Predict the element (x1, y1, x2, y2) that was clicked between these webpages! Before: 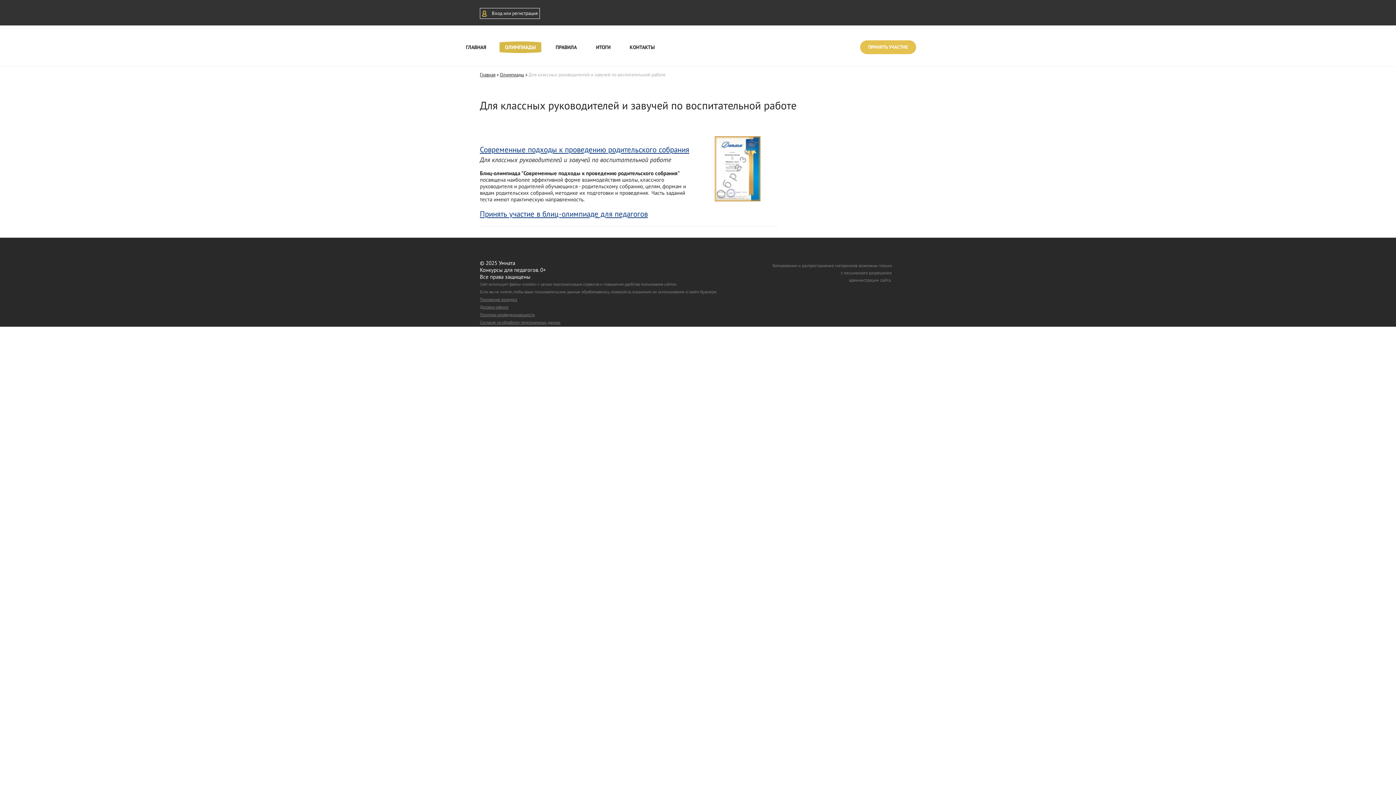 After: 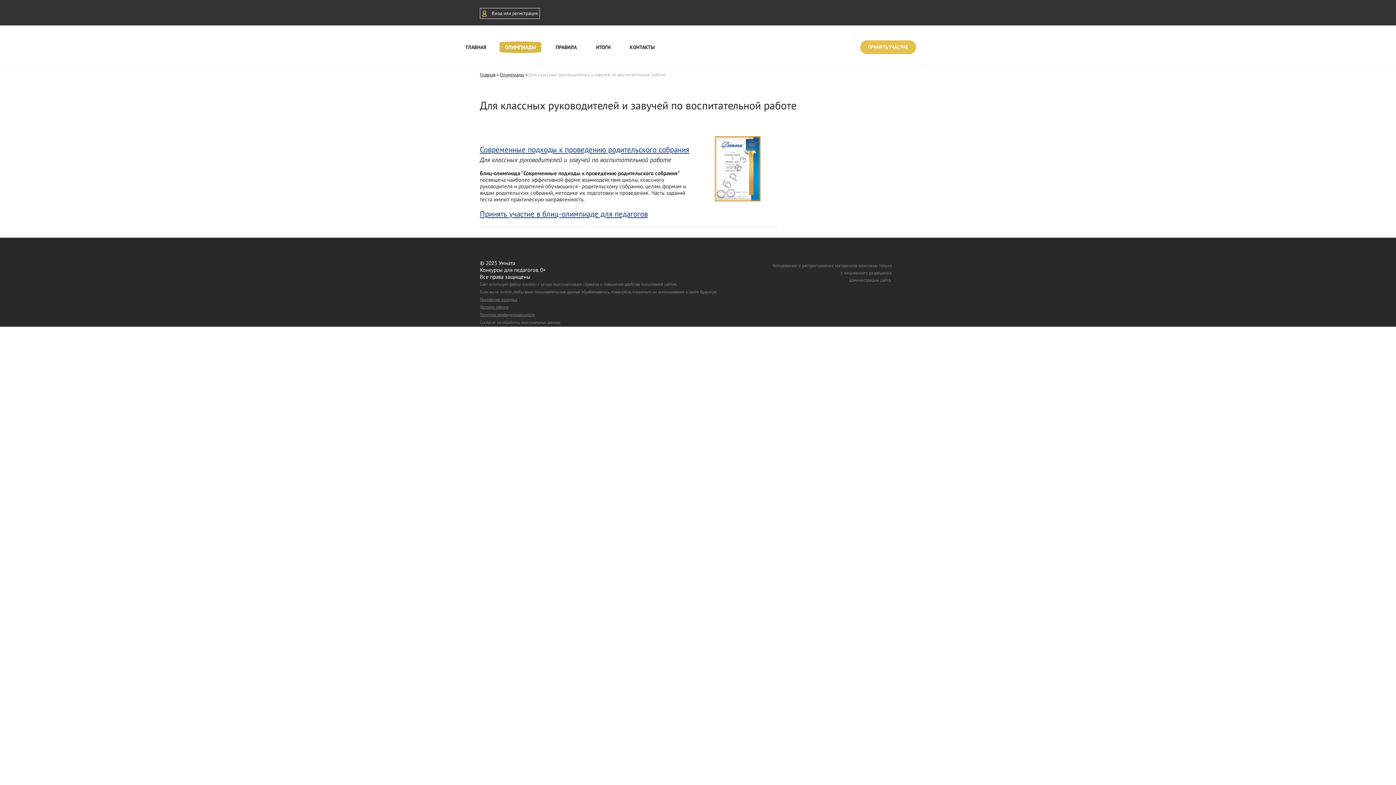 Action: bbox: (480, 319, 560, 325) label: Согласие на обработку персональных данных